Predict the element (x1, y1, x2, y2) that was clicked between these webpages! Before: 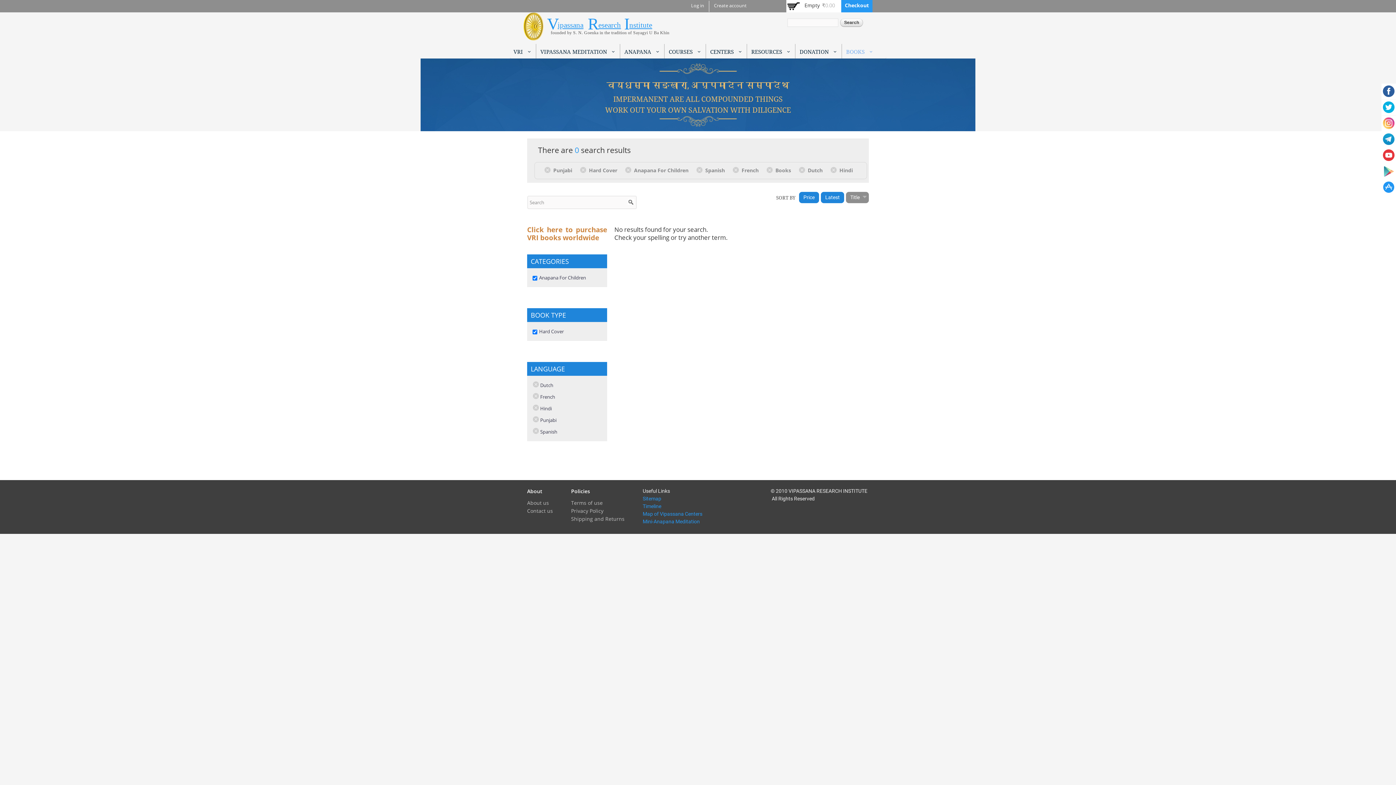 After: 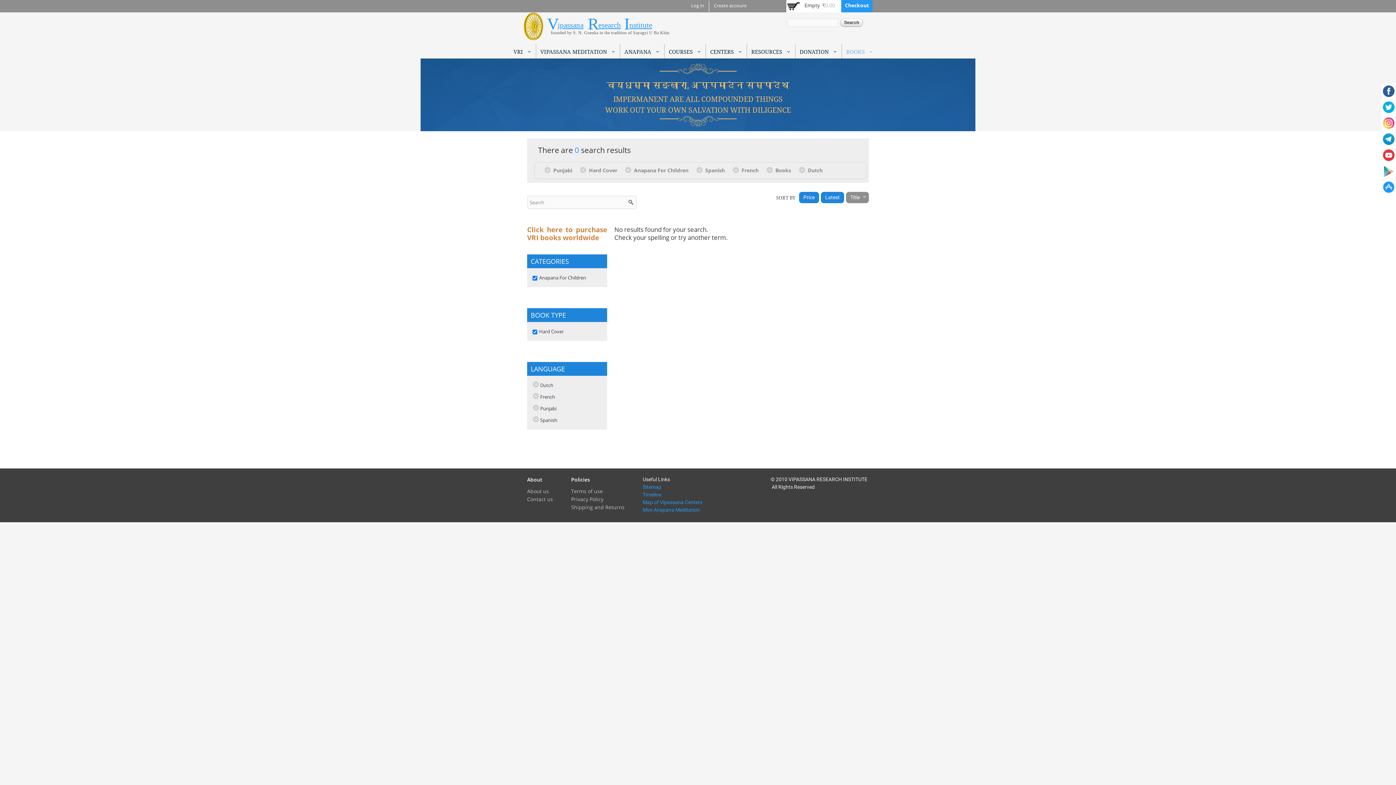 Action: bbox: (532, 404, 540, 412) label: (-)
Remove Hindi filter